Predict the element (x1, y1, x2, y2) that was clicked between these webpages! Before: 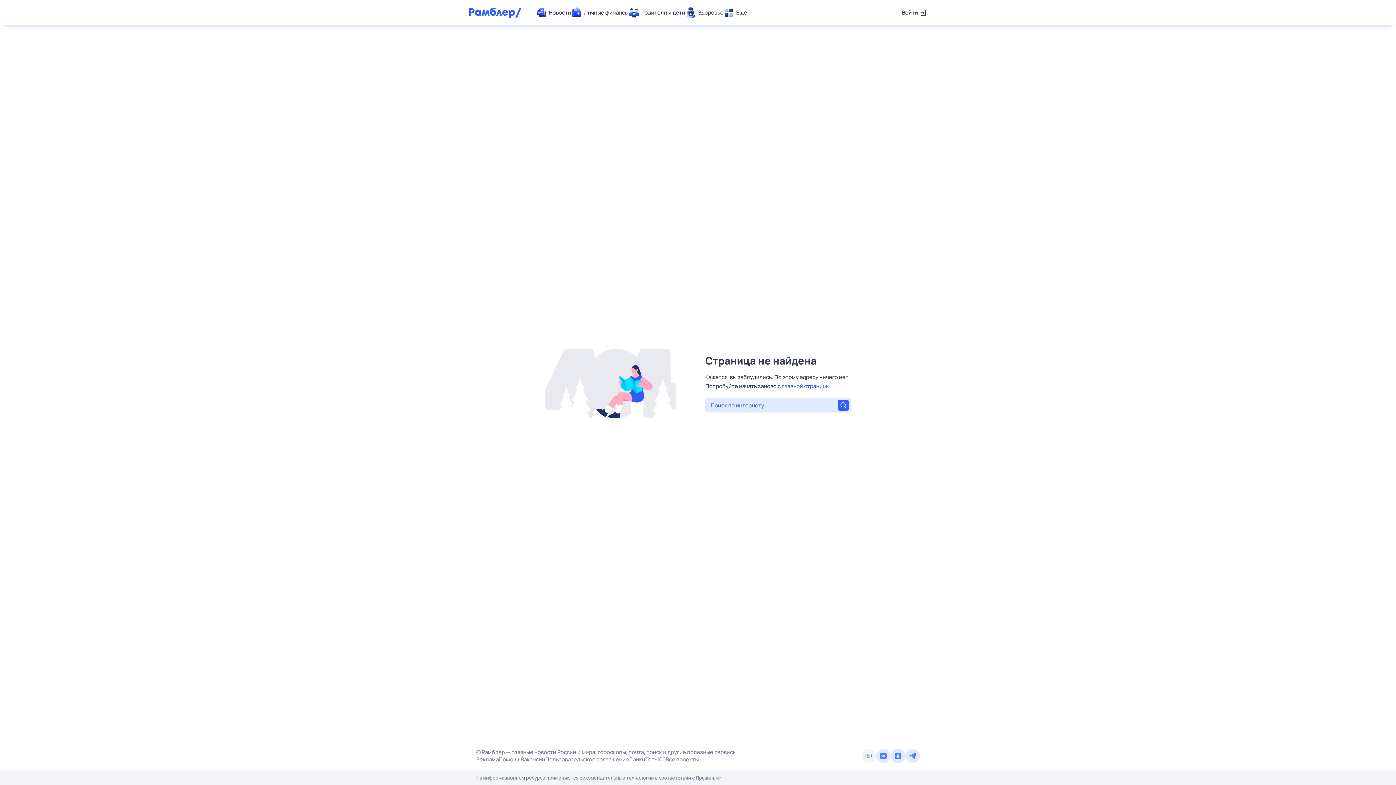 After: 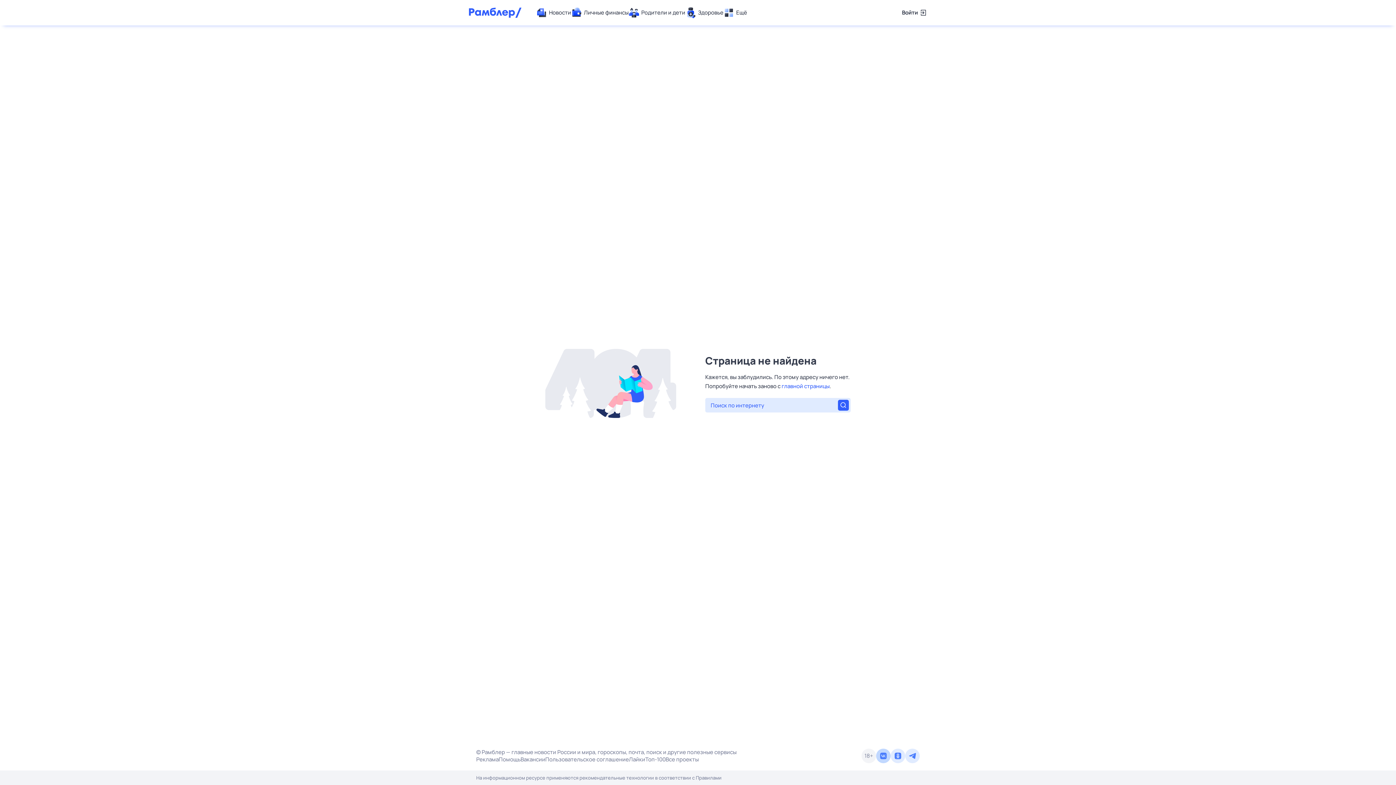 Action: bbox: (876, 749, 890, 763)